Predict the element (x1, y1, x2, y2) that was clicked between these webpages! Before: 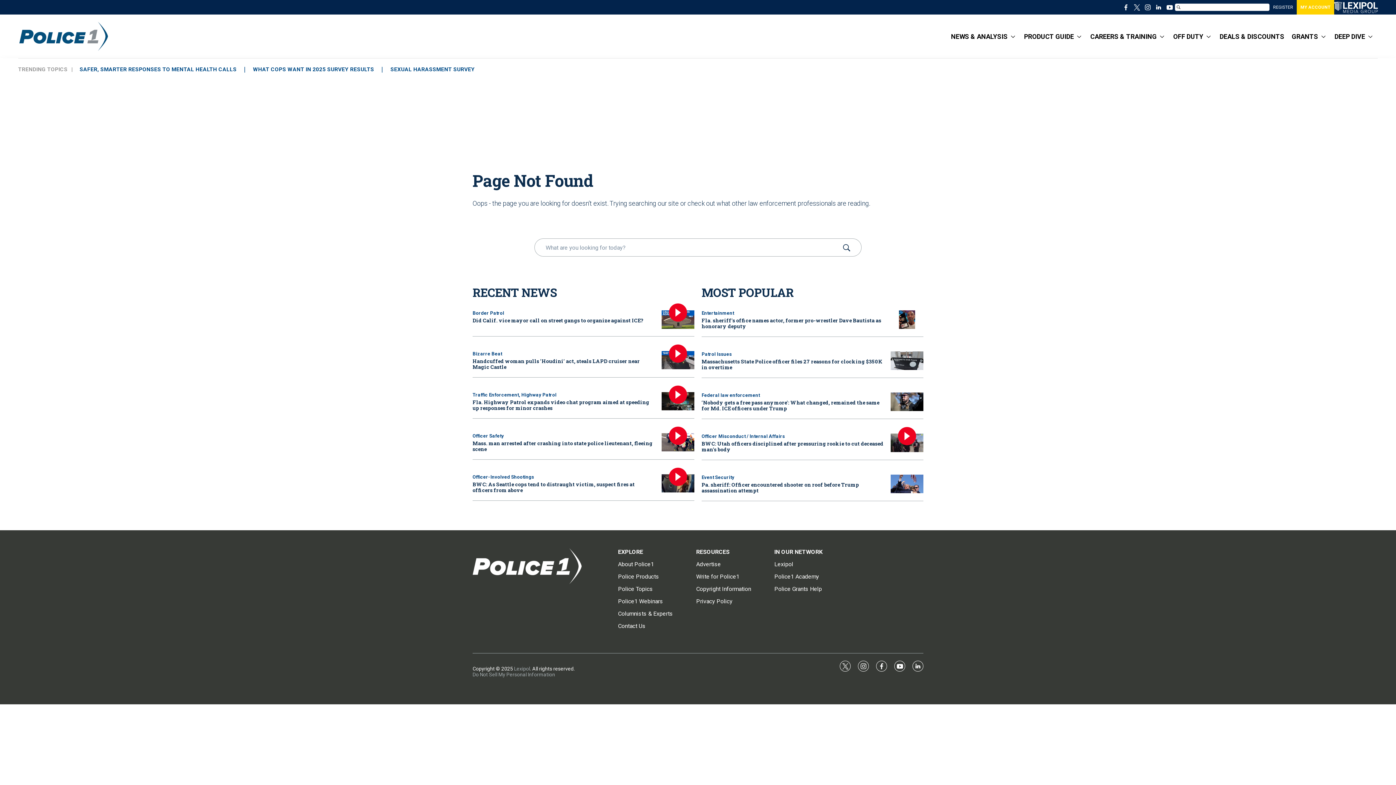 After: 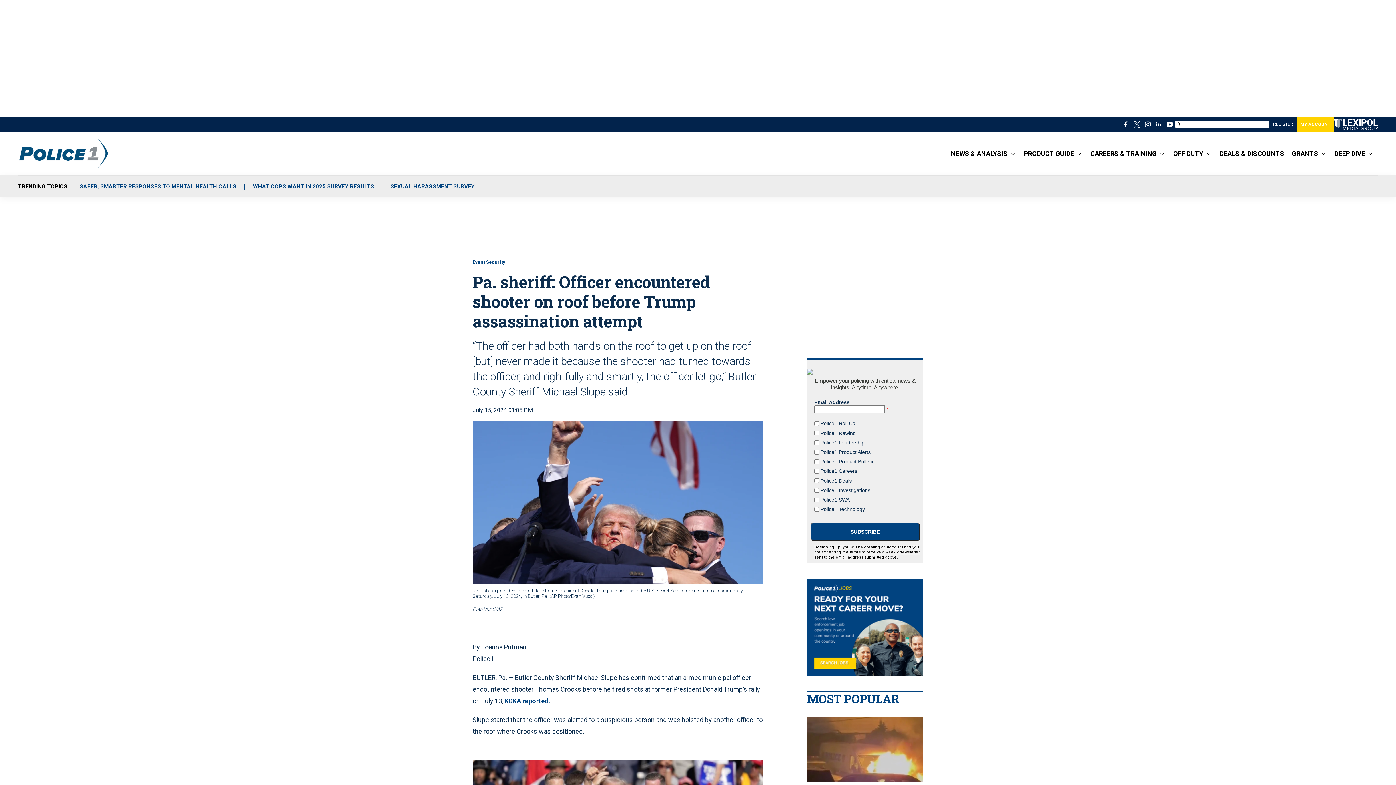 Action: bbox: (701, 481, 859, 494) label: Pa. sheriff: Officer encountered shooter on roof before Trump assassination attempt